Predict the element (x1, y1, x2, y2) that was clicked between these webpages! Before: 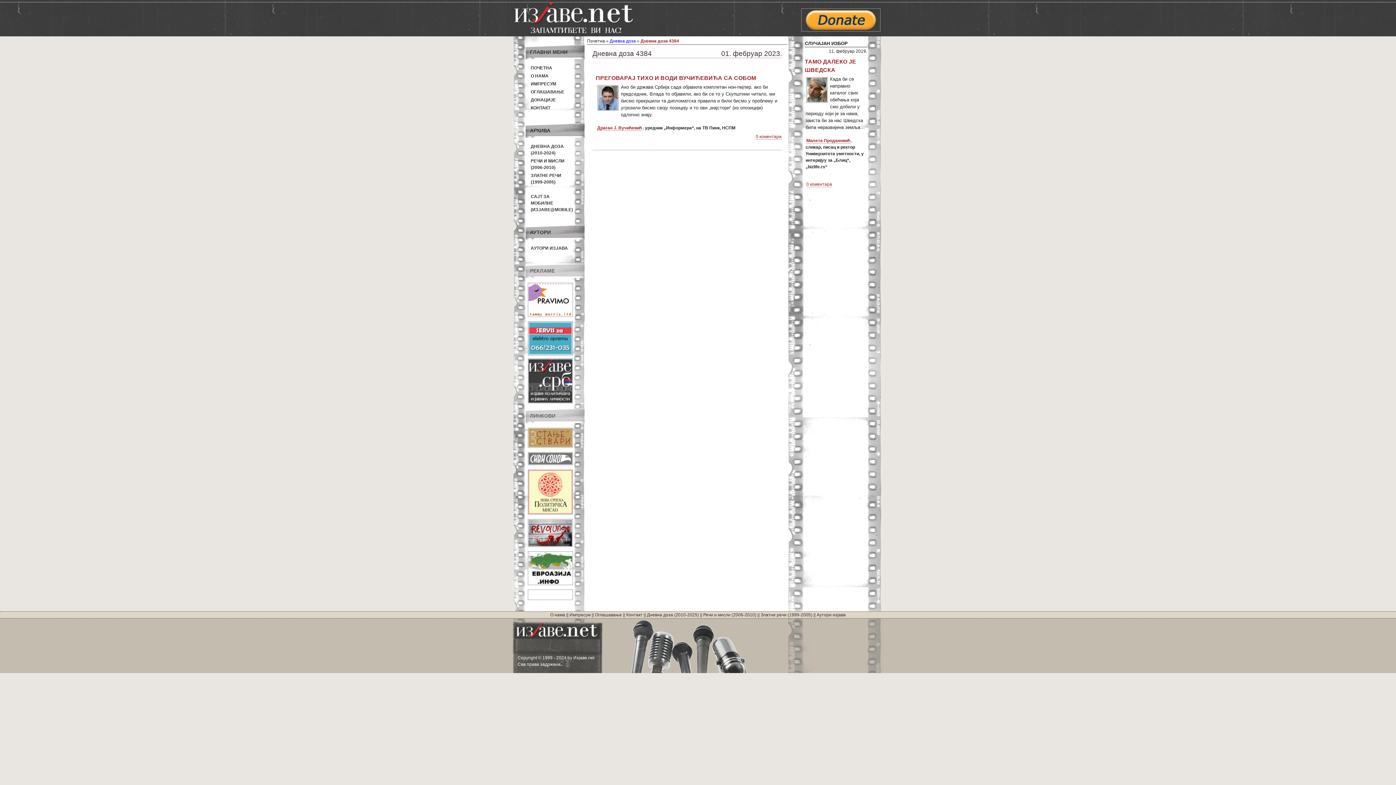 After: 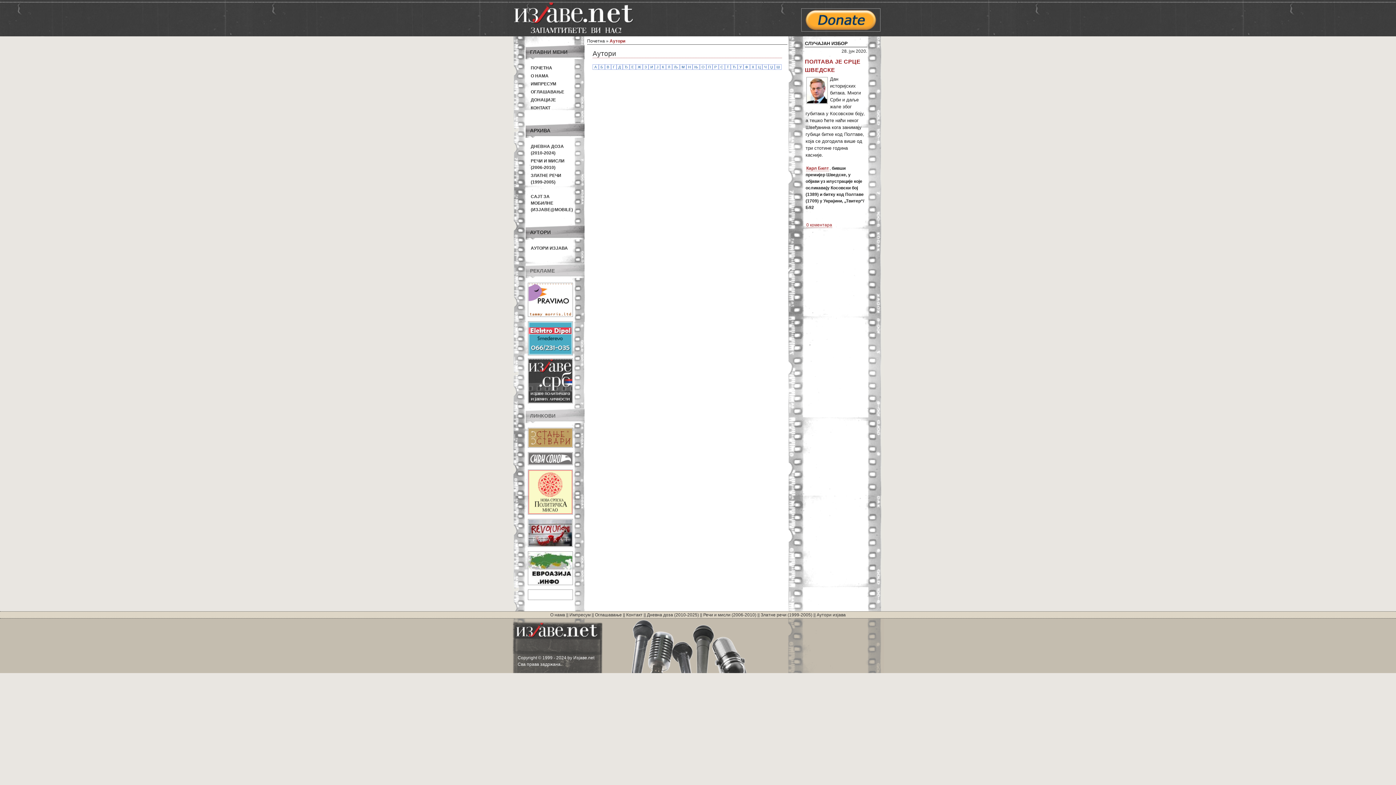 Action: bbox: (530, 245, 568, 250) label: АУТОРИ ИЗЈАВА